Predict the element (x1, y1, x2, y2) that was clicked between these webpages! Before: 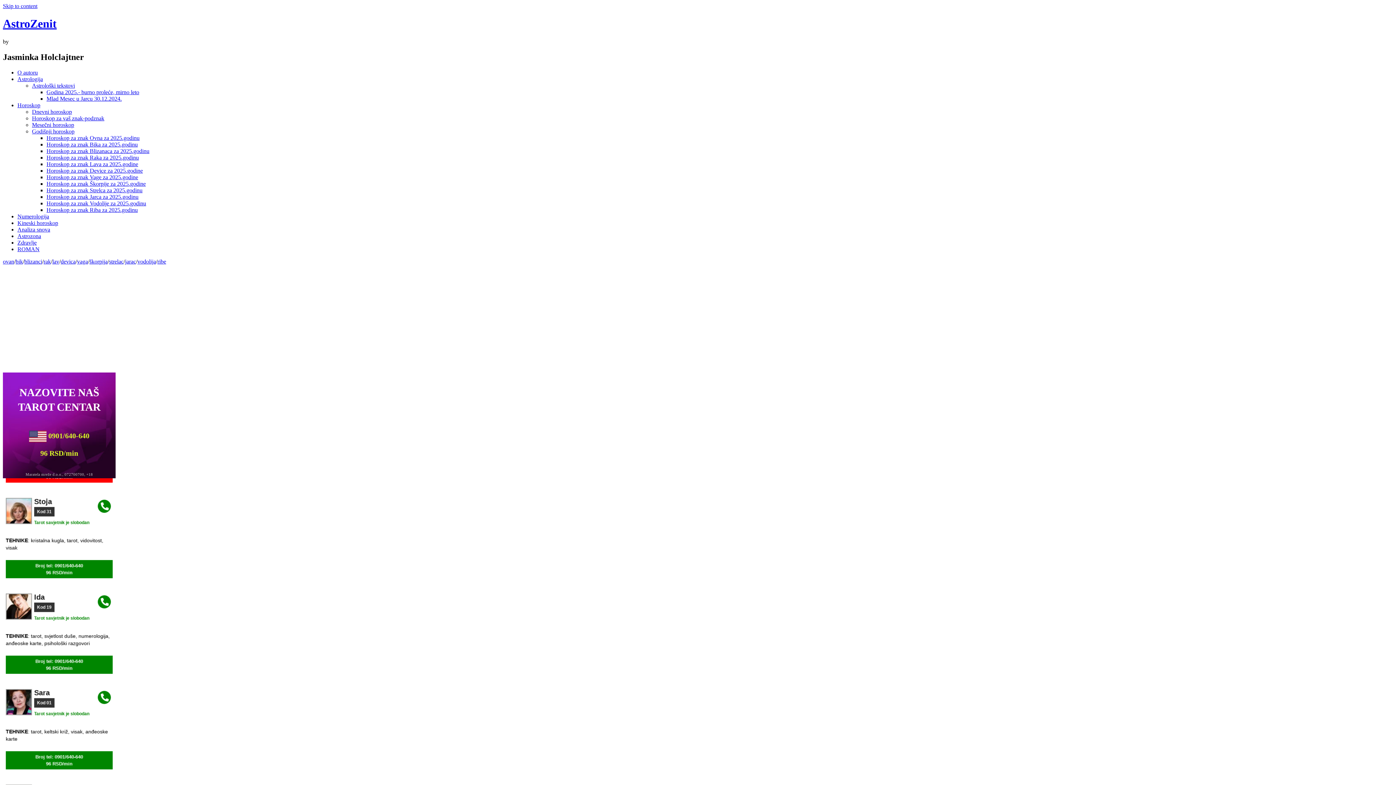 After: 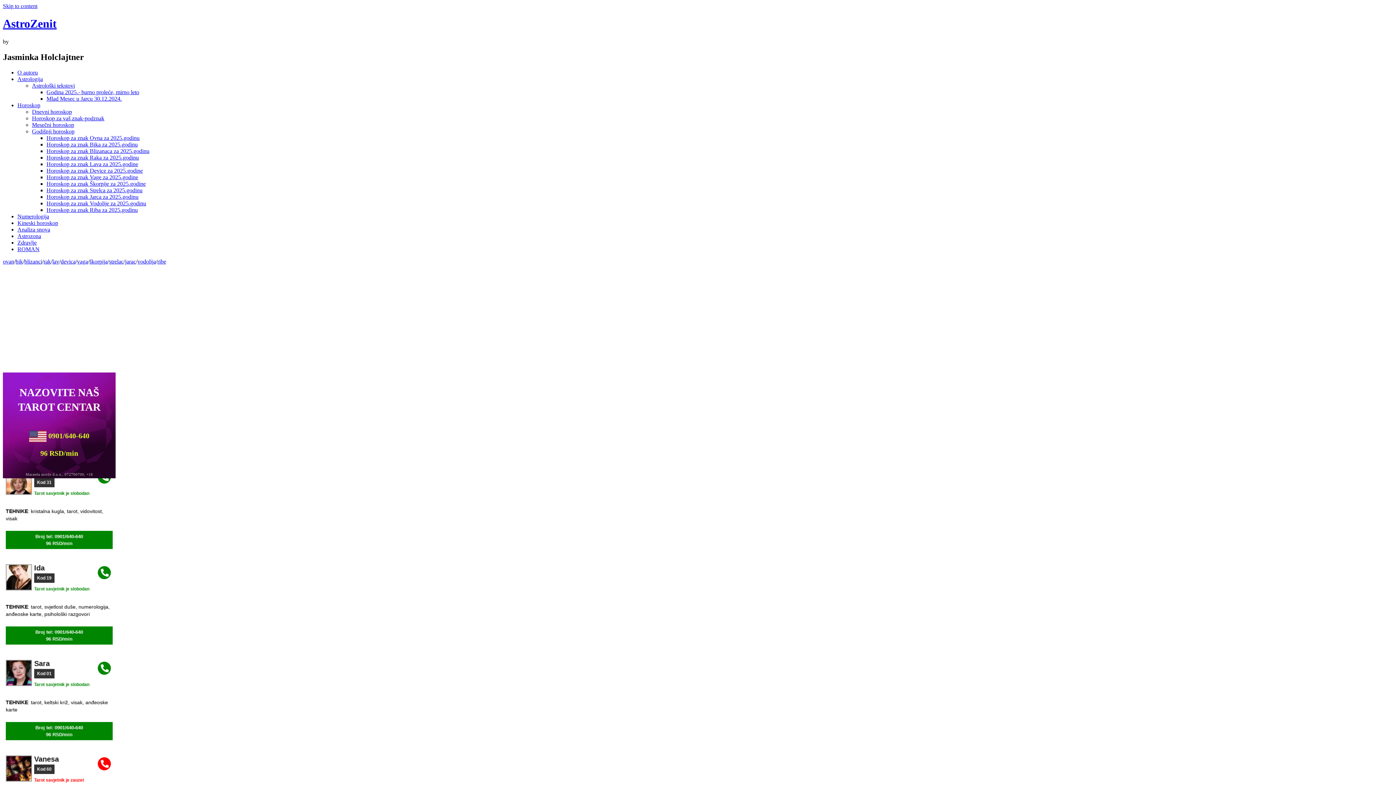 Action: label: Mlad Mesec u Jarcu 30.12.2024. bbox: (46, 95, 121, 101)